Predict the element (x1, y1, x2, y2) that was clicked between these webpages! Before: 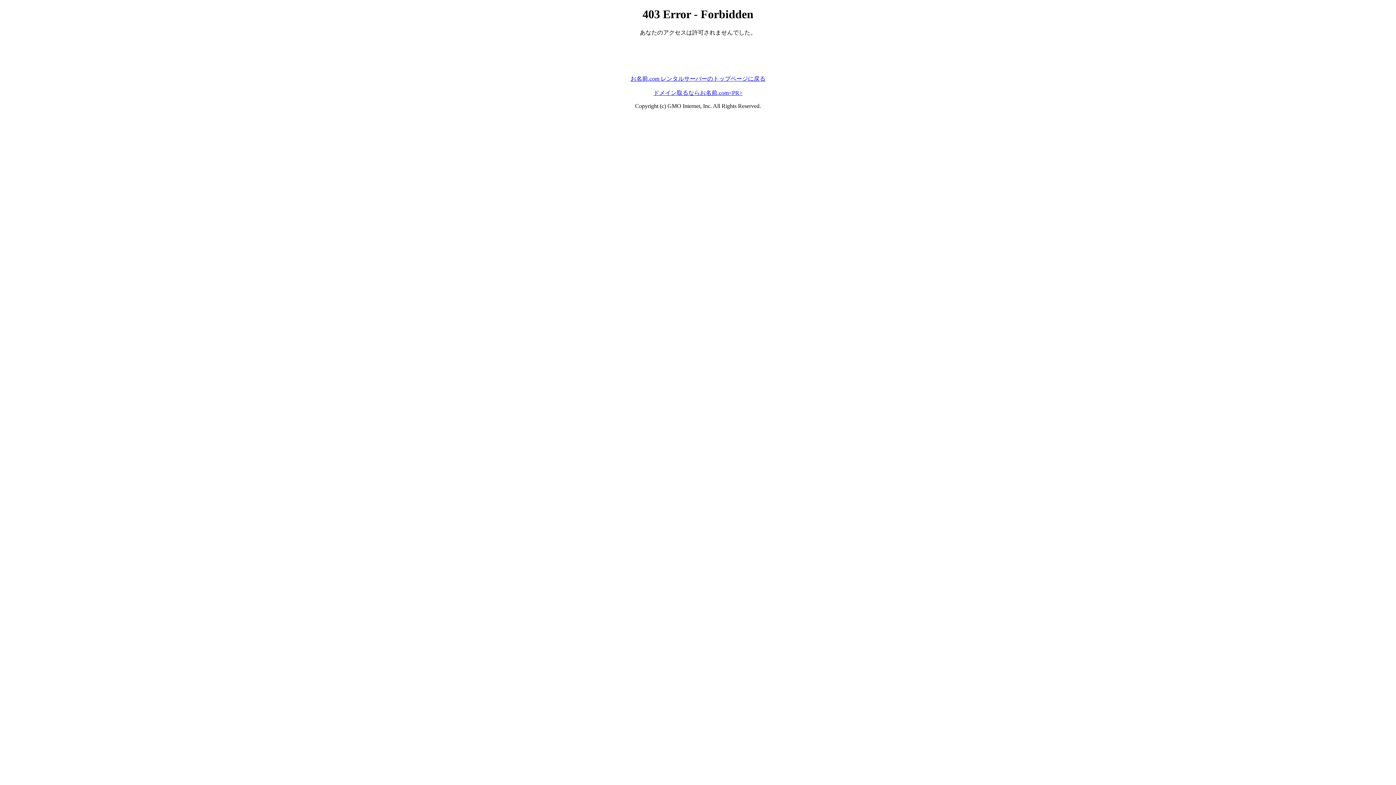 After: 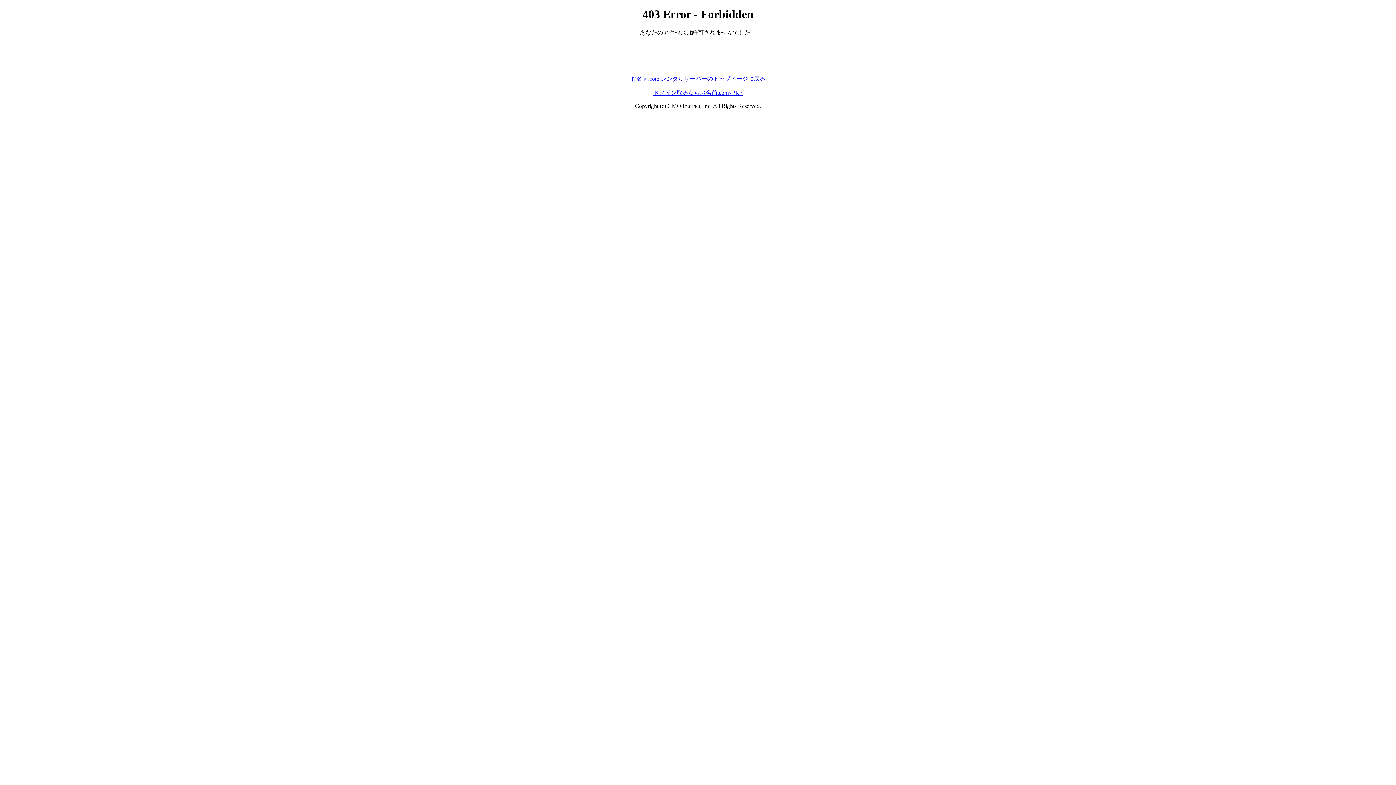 Action: bbox: (630, 75, 765, 81) label: お名前.com レンタルサーバーのトップページに戻る